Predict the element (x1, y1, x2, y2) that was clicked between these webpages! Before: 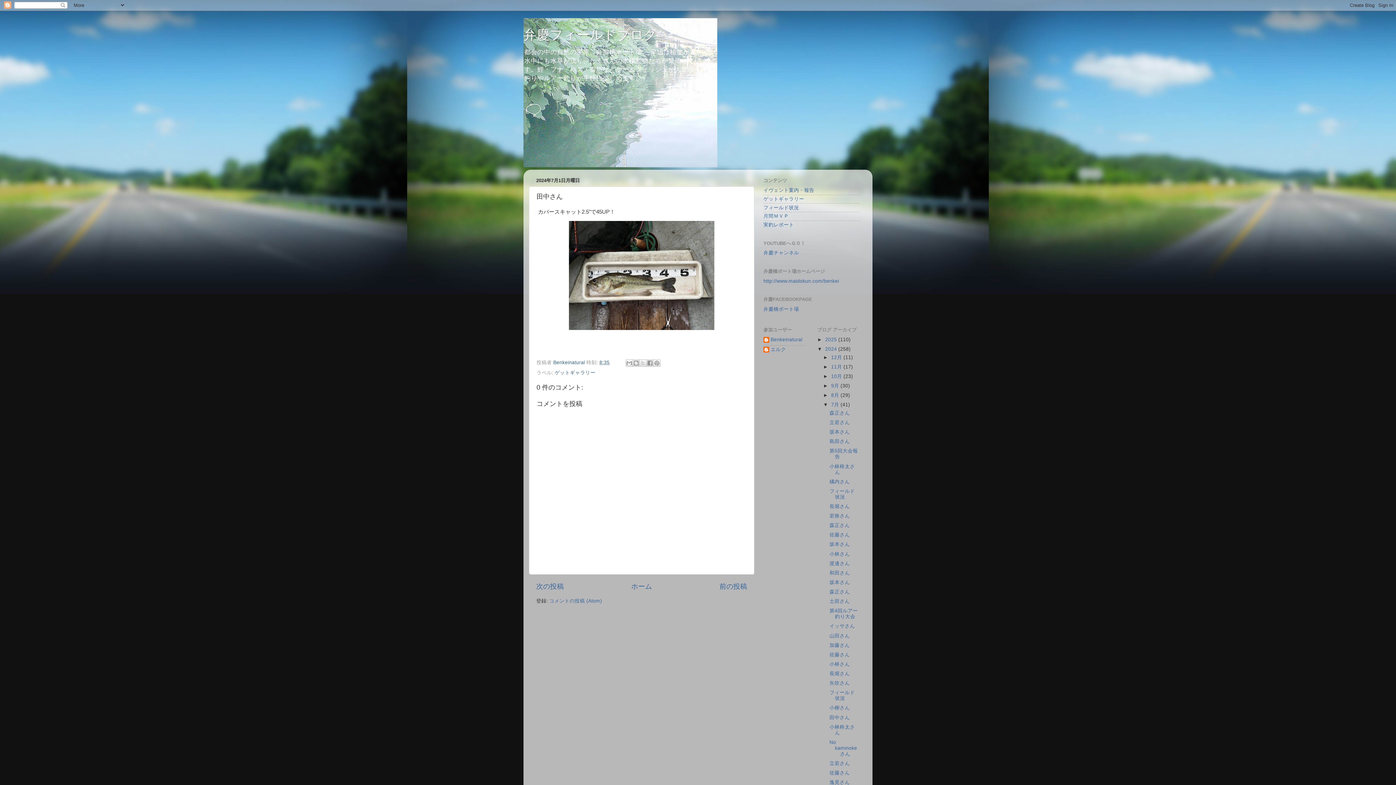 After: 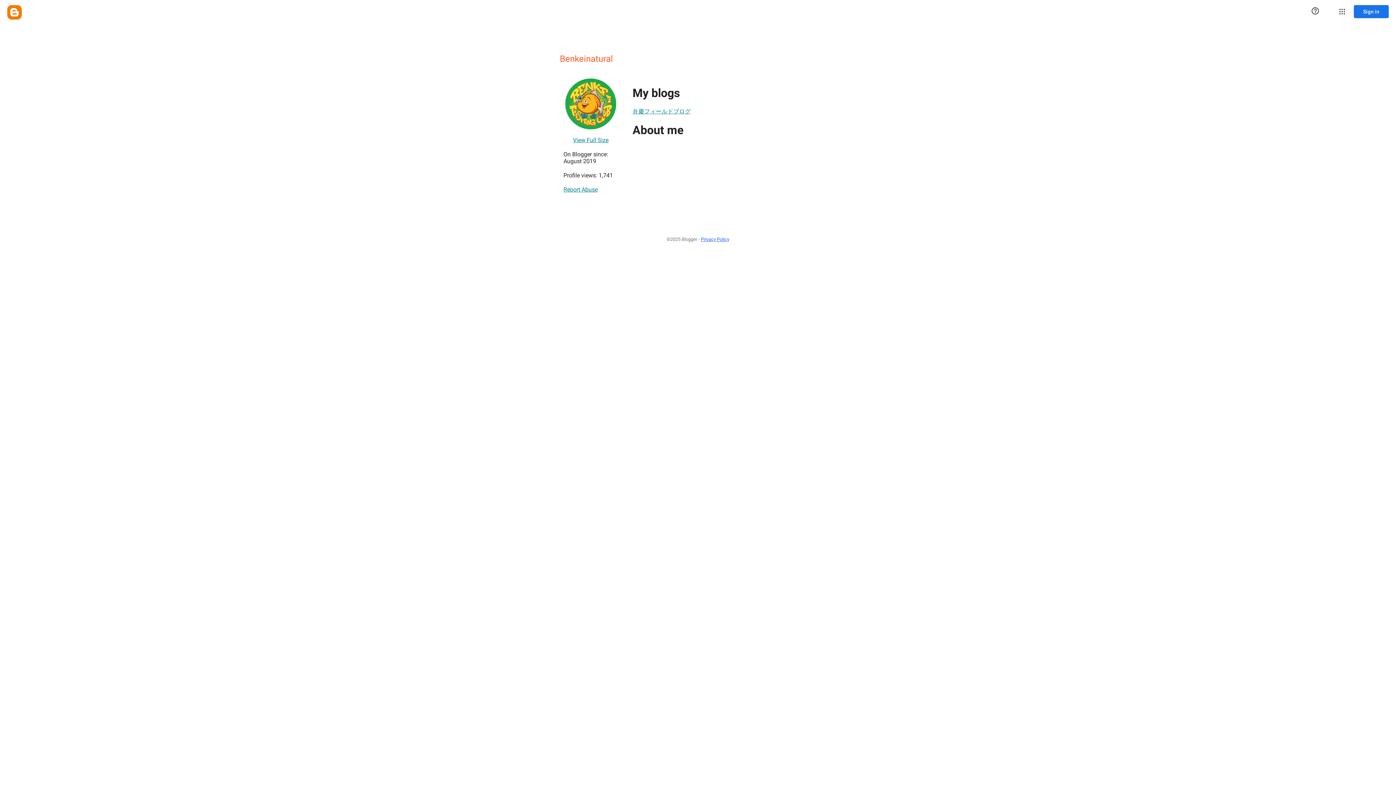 Action: label: Benkeinatural bbox: (763, 336, 802, 344)